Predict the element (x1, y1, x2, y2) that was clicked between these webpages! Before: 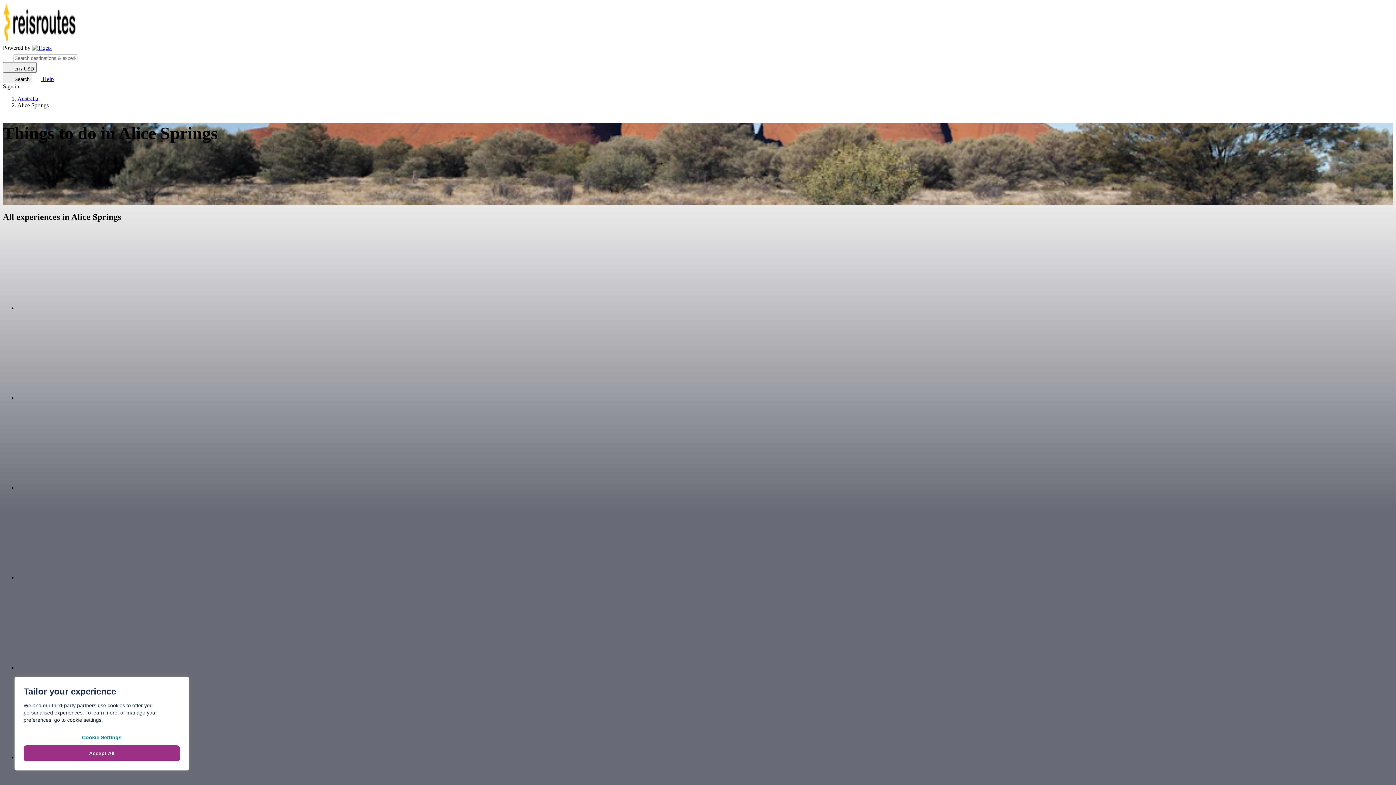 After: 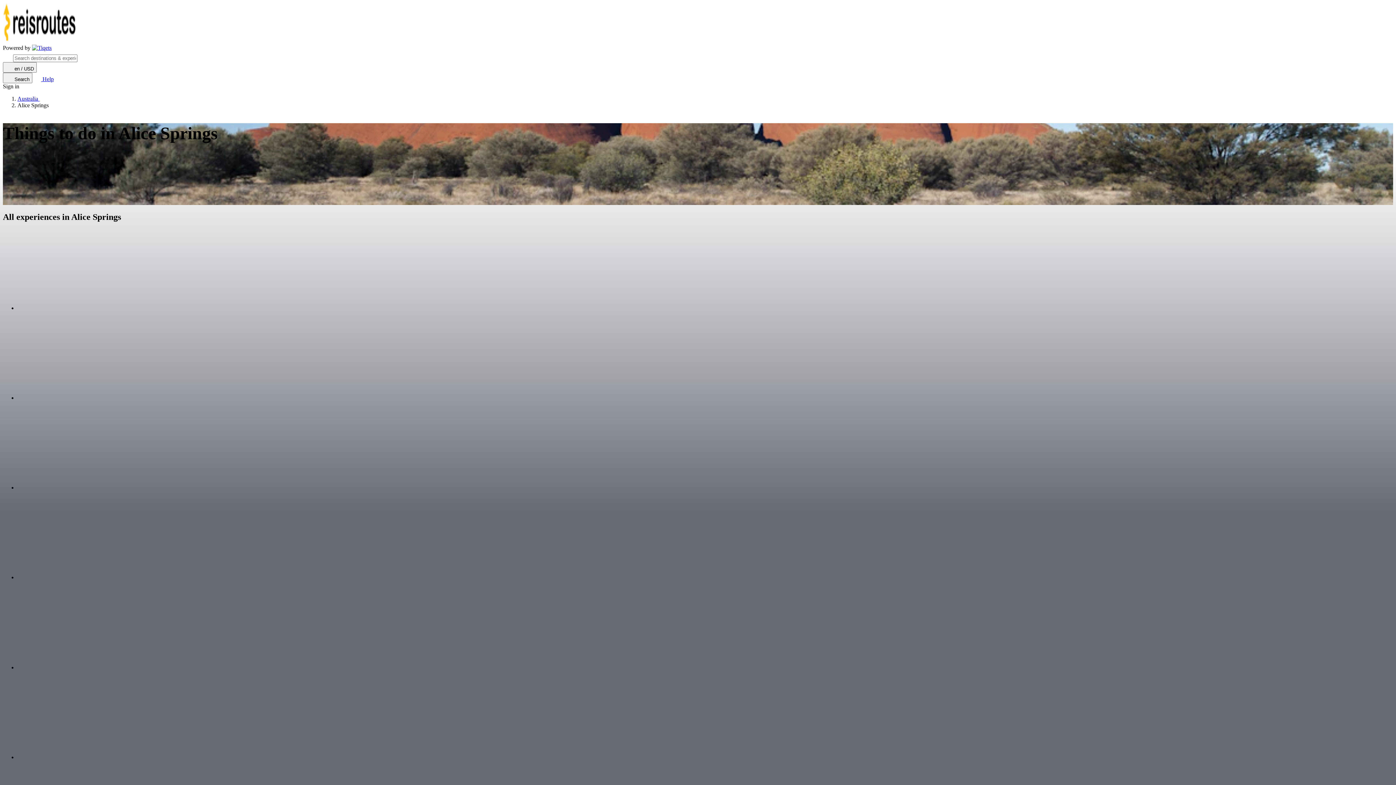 Action: label: Accept All bbox: (23, 745, 180, 761)